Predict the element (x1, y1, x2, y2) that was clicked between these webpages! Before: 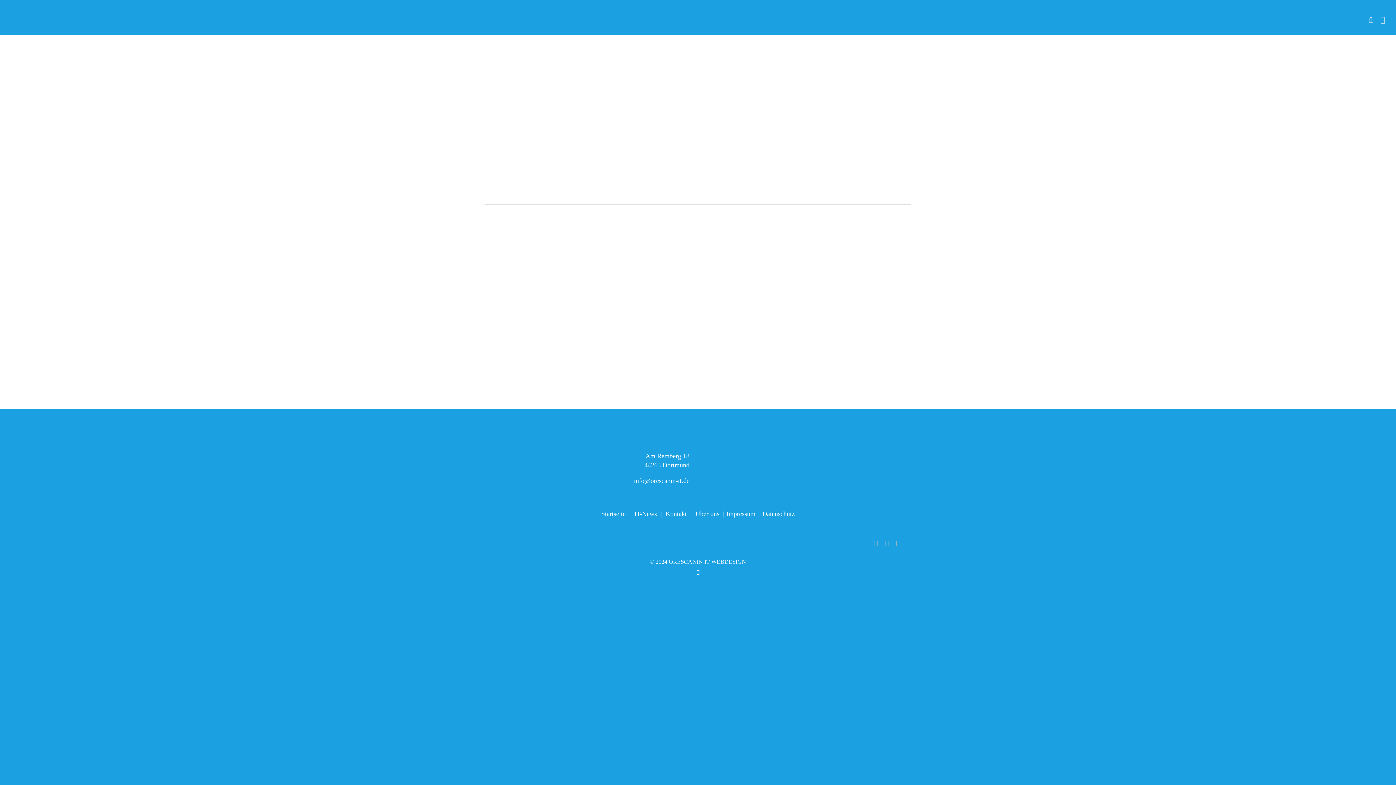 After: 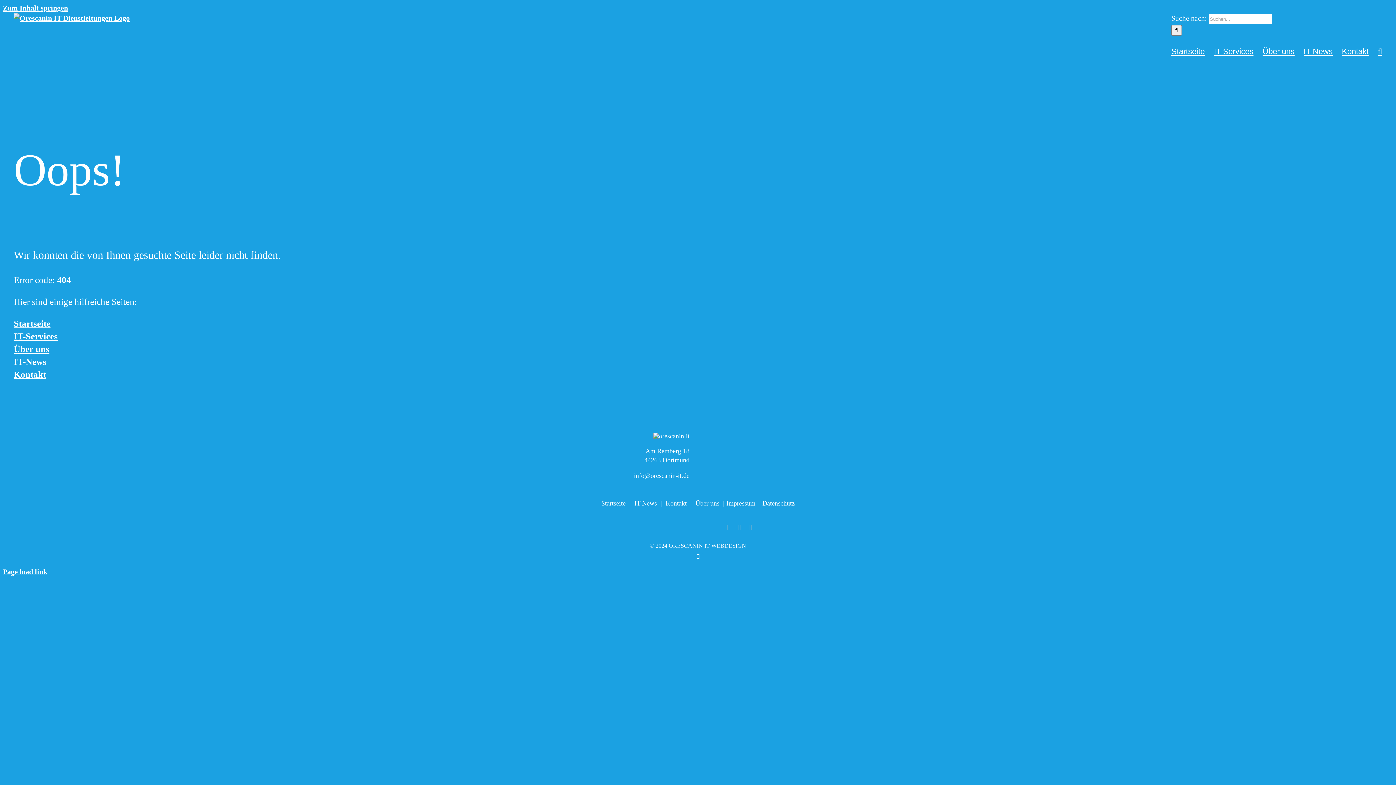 Action: bbox: (695, 510, 719, 517) label: Über uns